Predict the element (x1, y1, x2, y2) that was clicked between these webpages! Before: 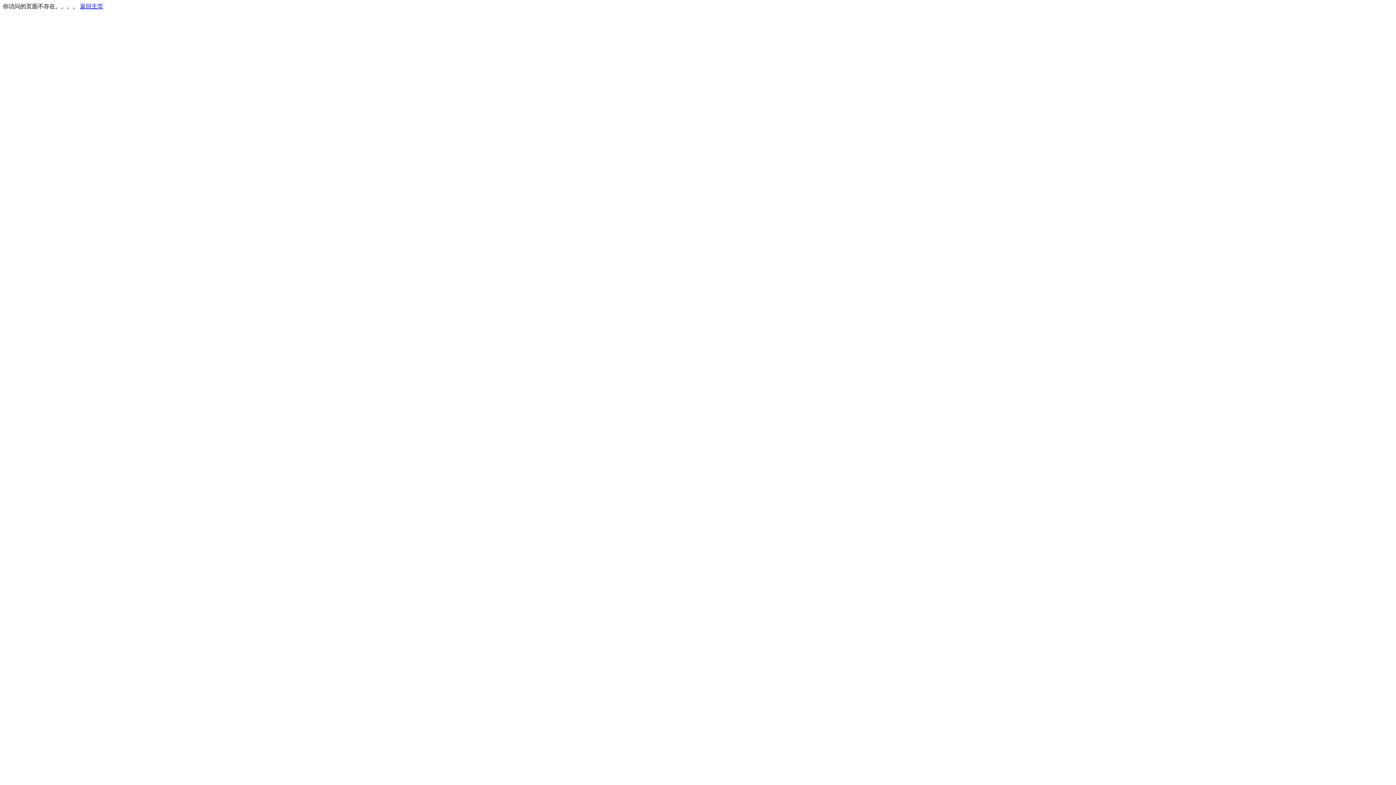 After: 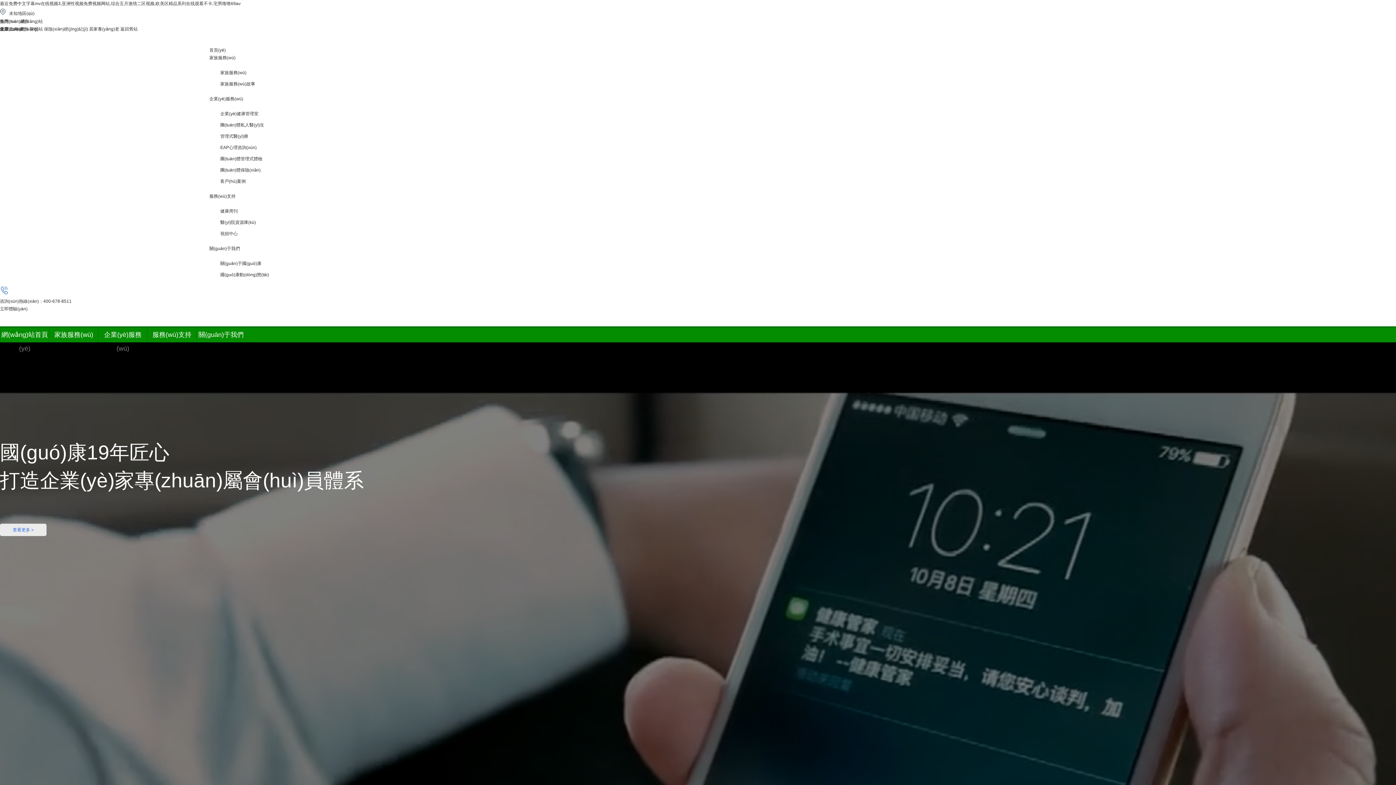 Action: bbox: (80, 3, 103, 9) label: 返回主页